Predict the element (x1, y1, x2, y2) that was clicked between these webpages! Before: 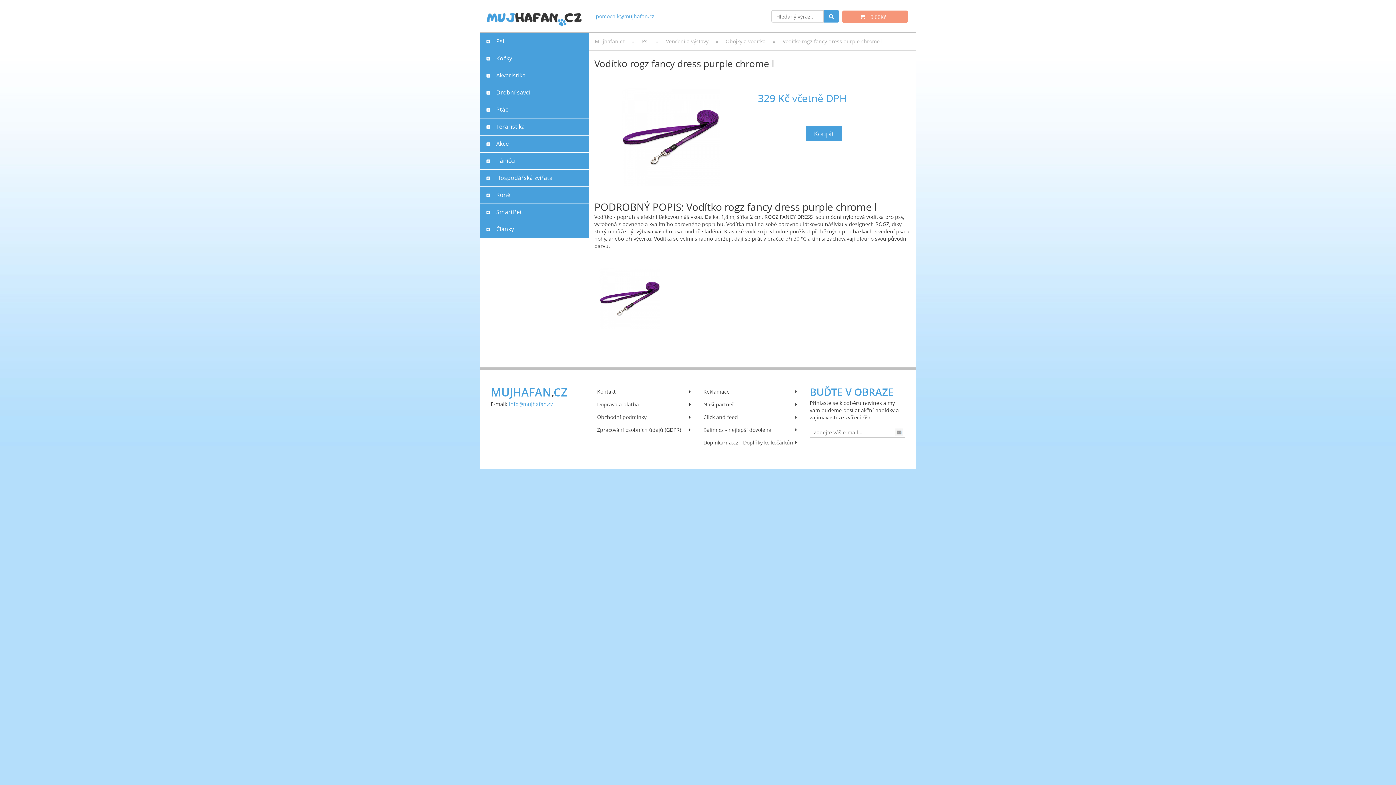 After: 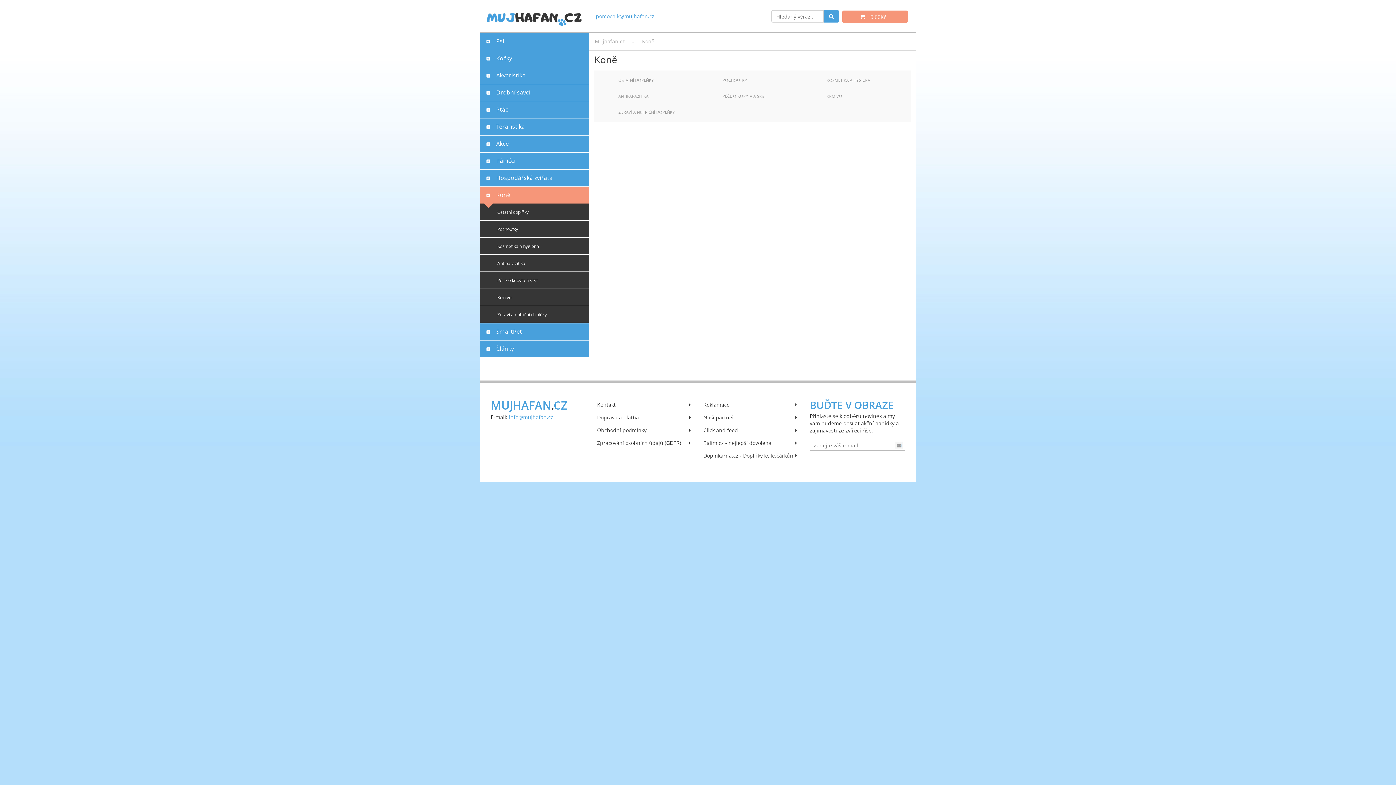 Action: bbox: (480, 186, 589, 203) label: Koně